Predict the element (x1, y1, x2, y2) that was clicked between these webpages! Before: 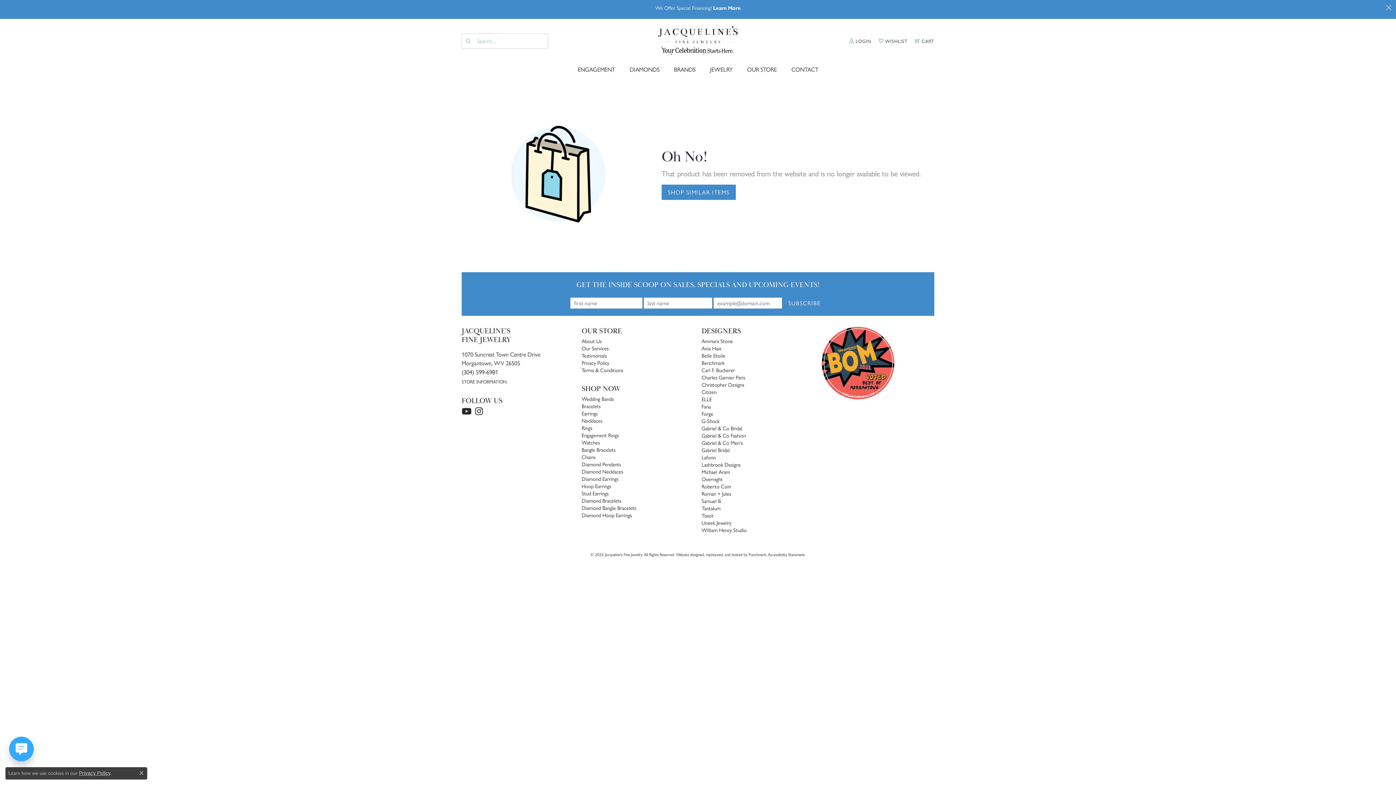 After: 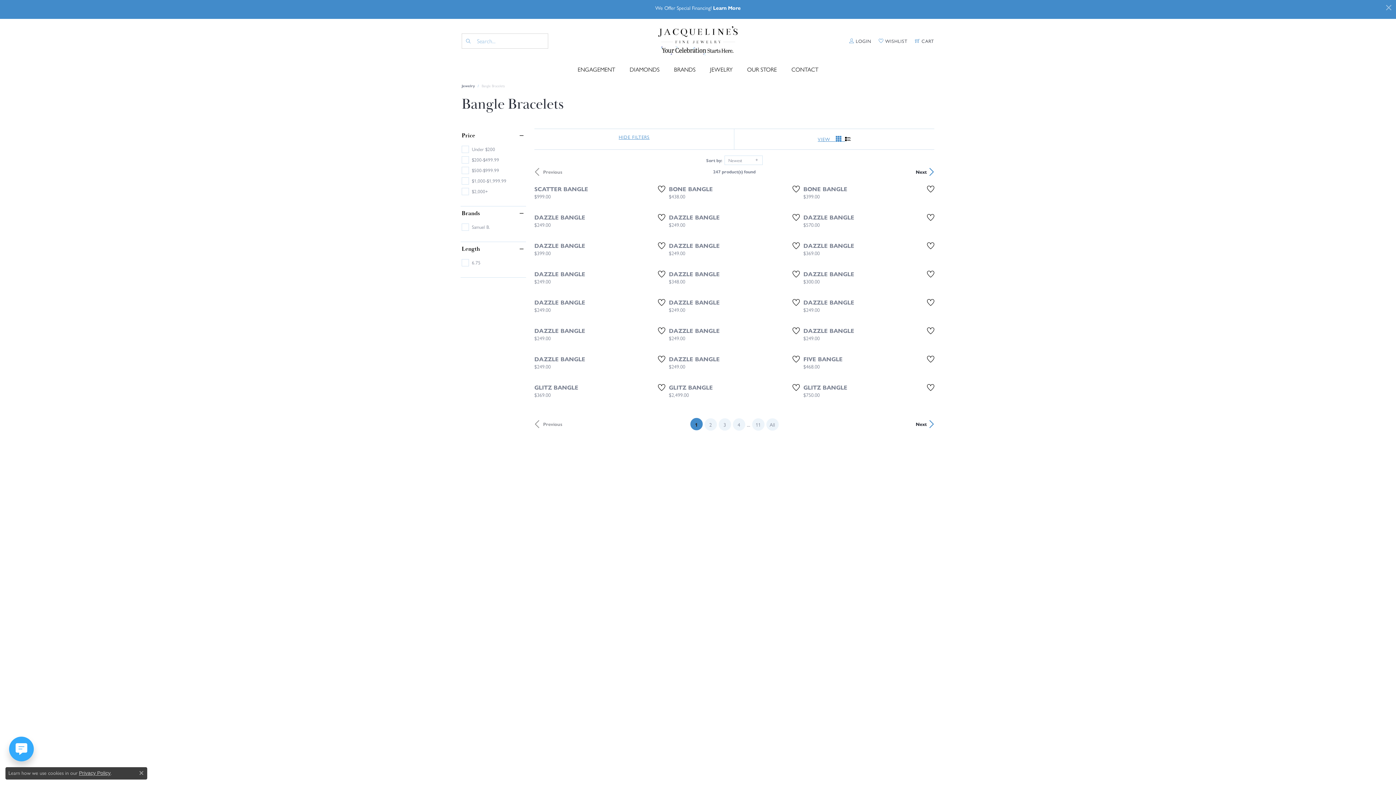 Action: bbox: (581, 446, 615, 453) label: Bangle Bracelets